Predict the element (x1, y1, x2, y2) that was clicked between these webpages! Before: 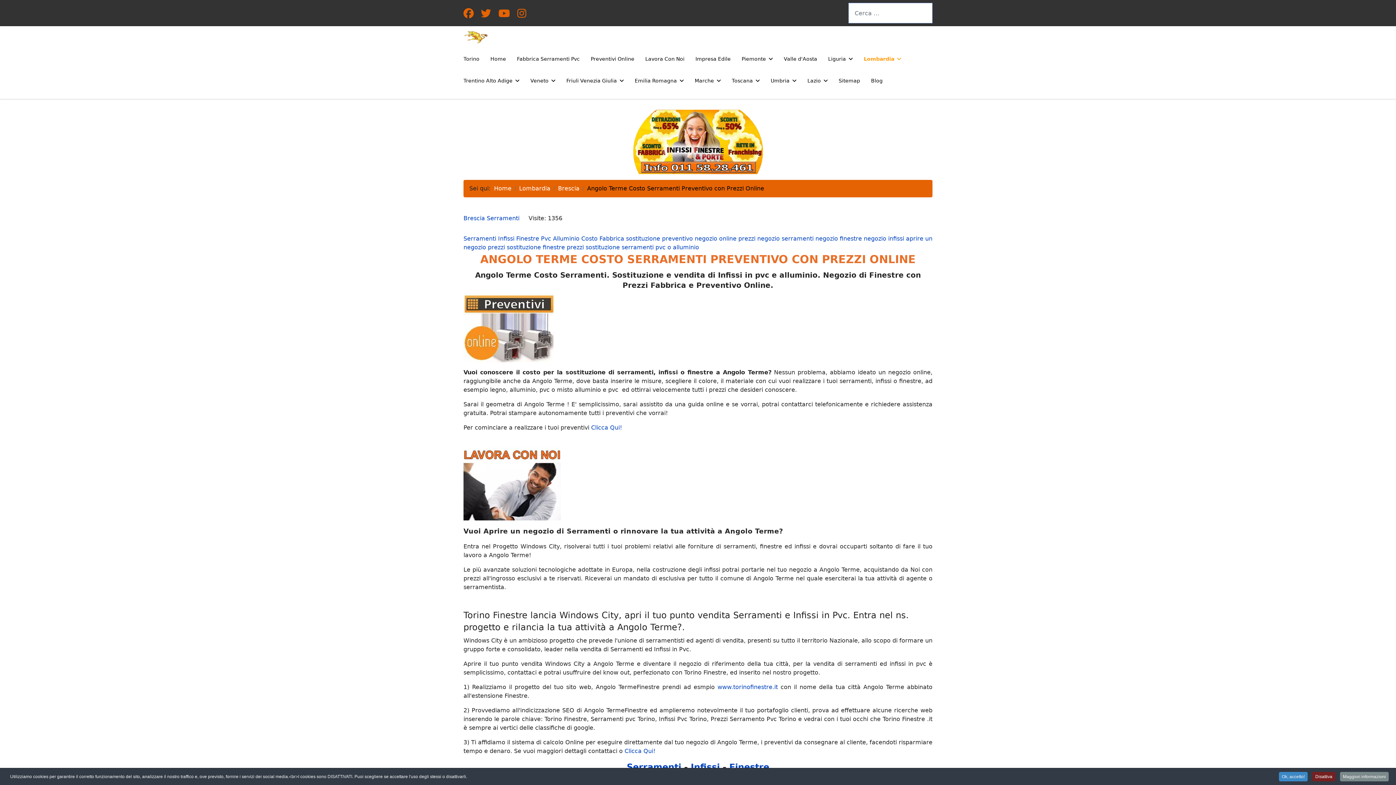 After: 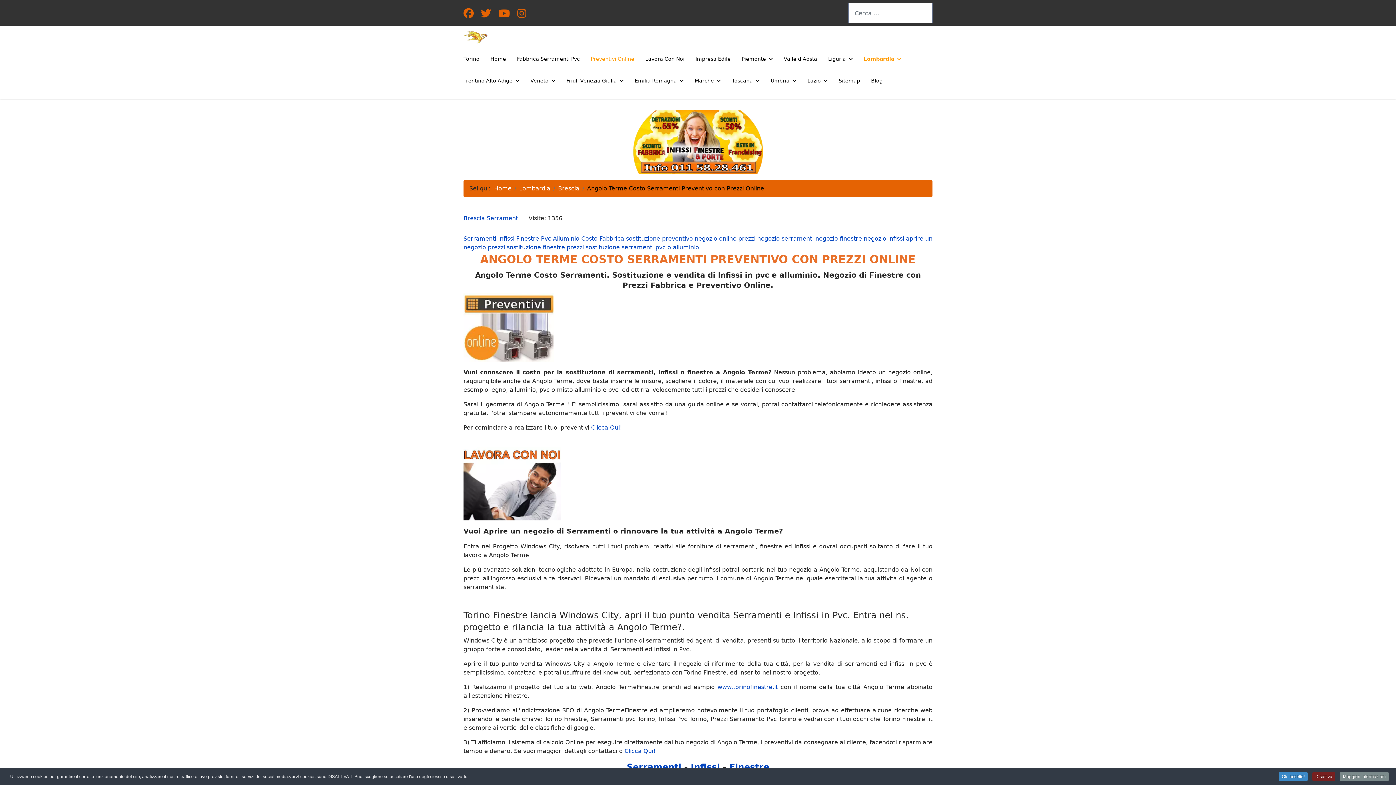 Action: label: Preventivi Online bbox: (585, 48, 640, 69)